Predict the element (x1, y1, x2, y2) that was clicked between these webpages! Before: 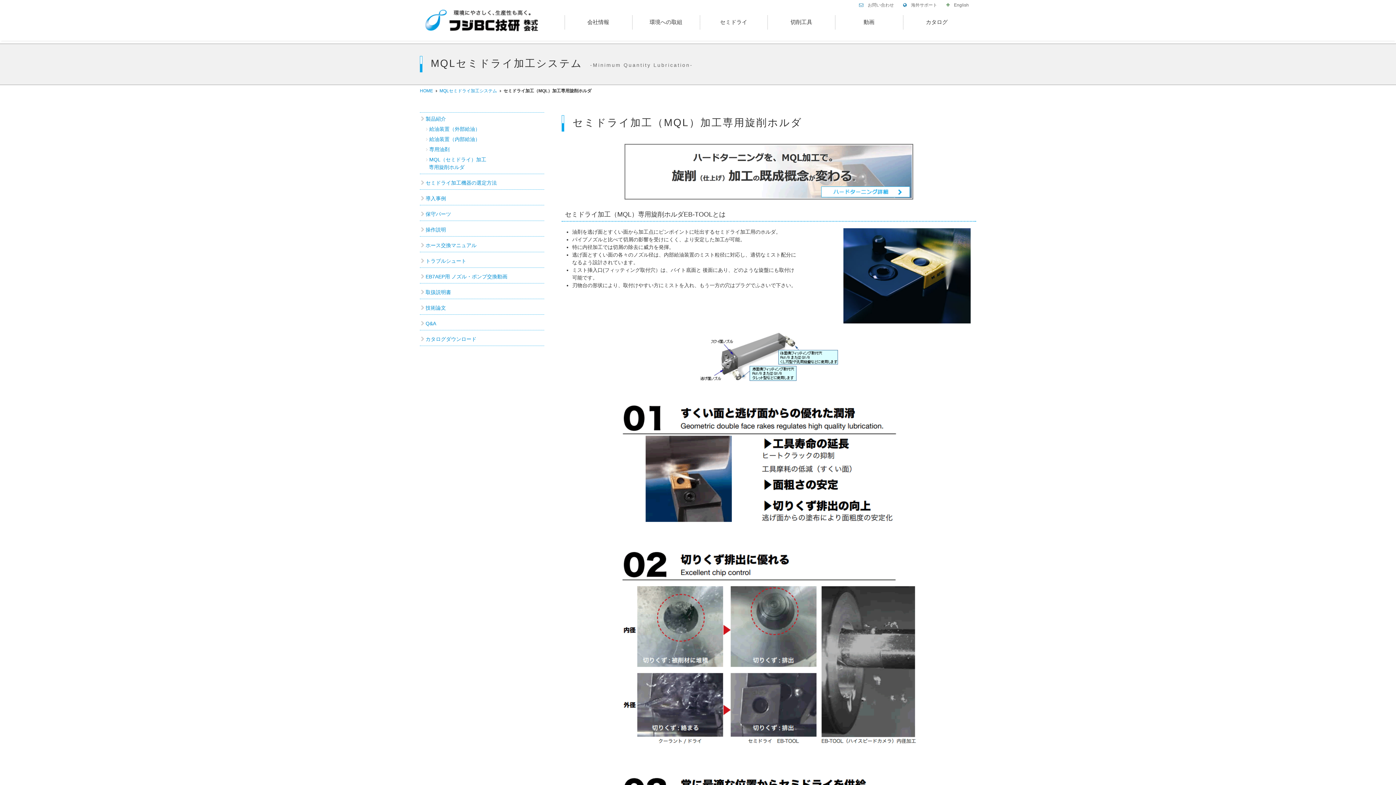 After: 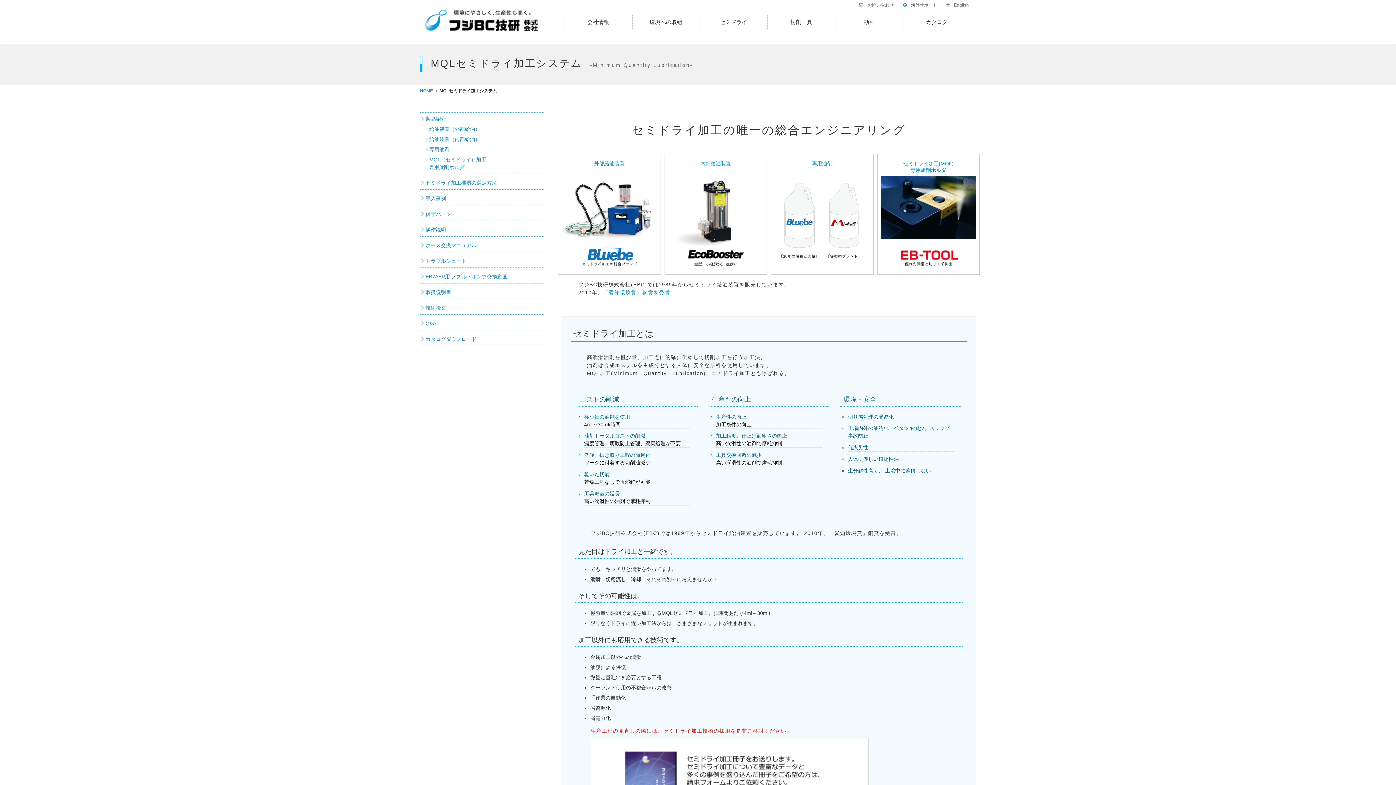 Action: bbox: (699, 12, 767, 32) label: セミドライ